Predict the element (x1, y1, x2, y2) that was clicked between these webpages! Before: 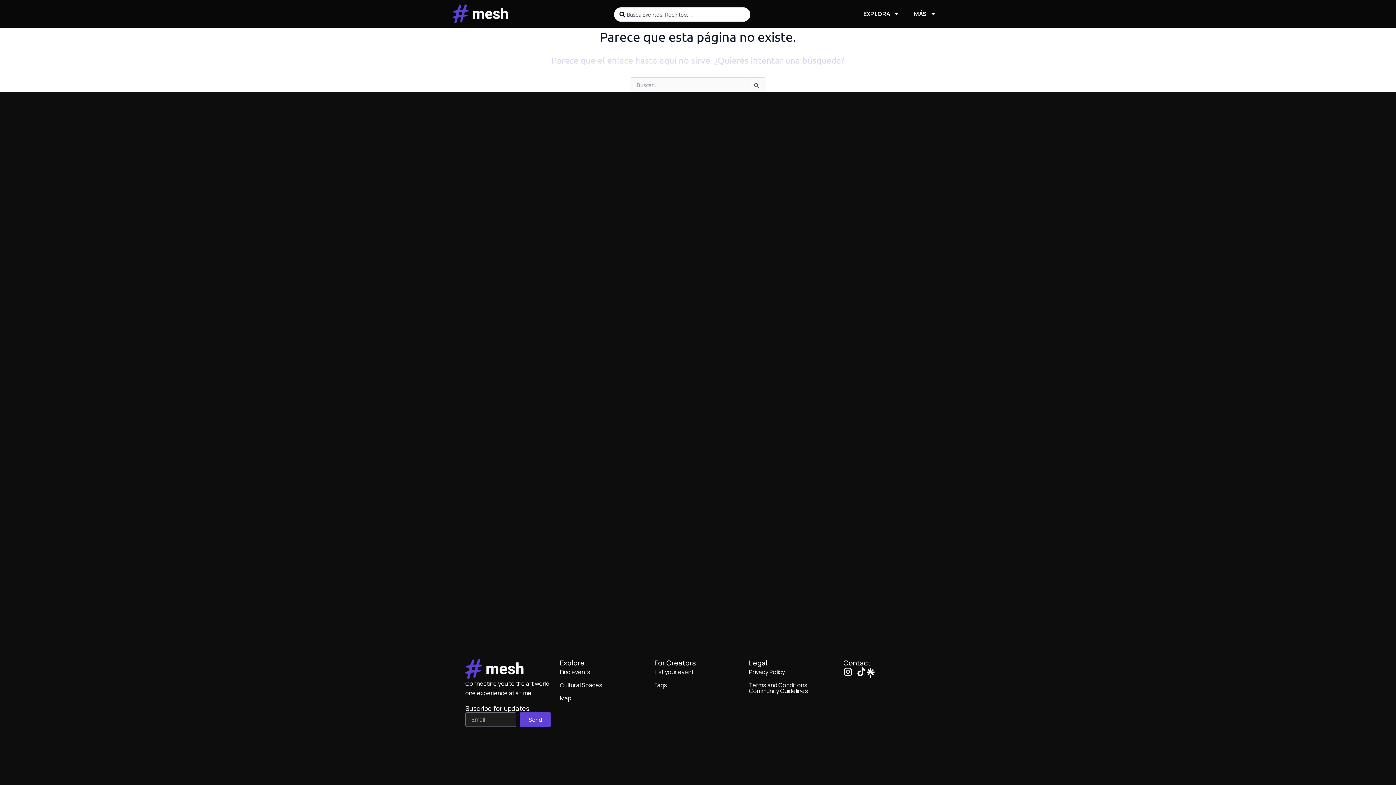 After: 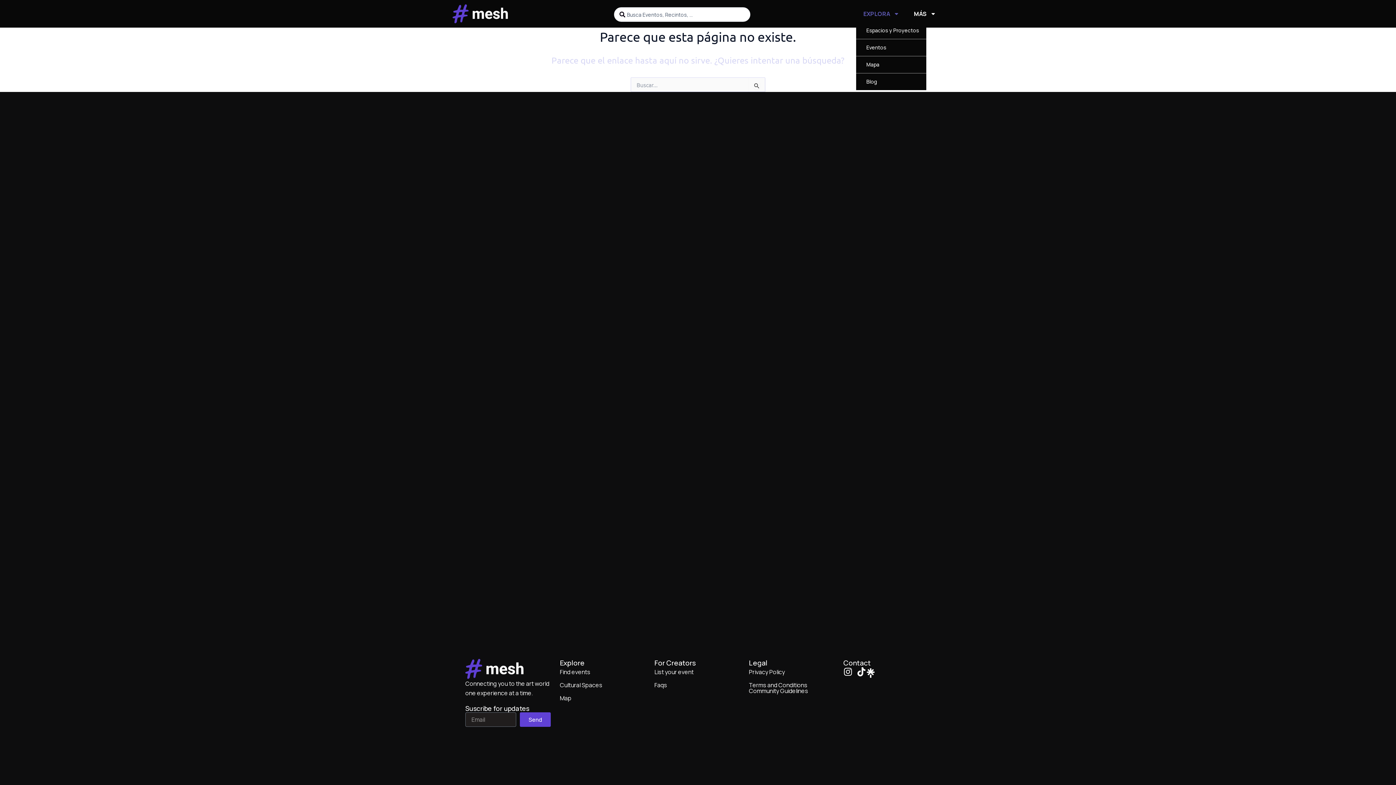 Action: label: EXPLORA bbox: (856, 5, 906, 22)